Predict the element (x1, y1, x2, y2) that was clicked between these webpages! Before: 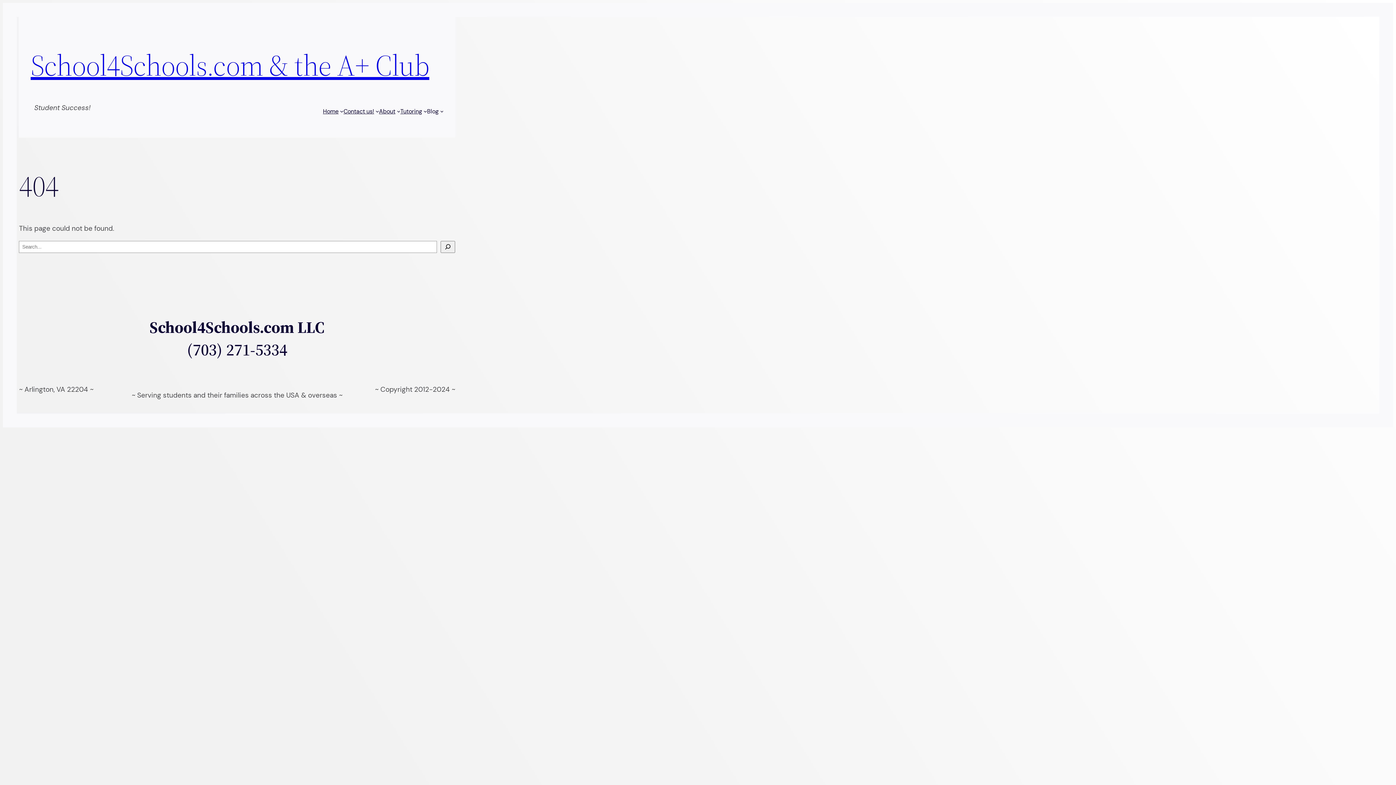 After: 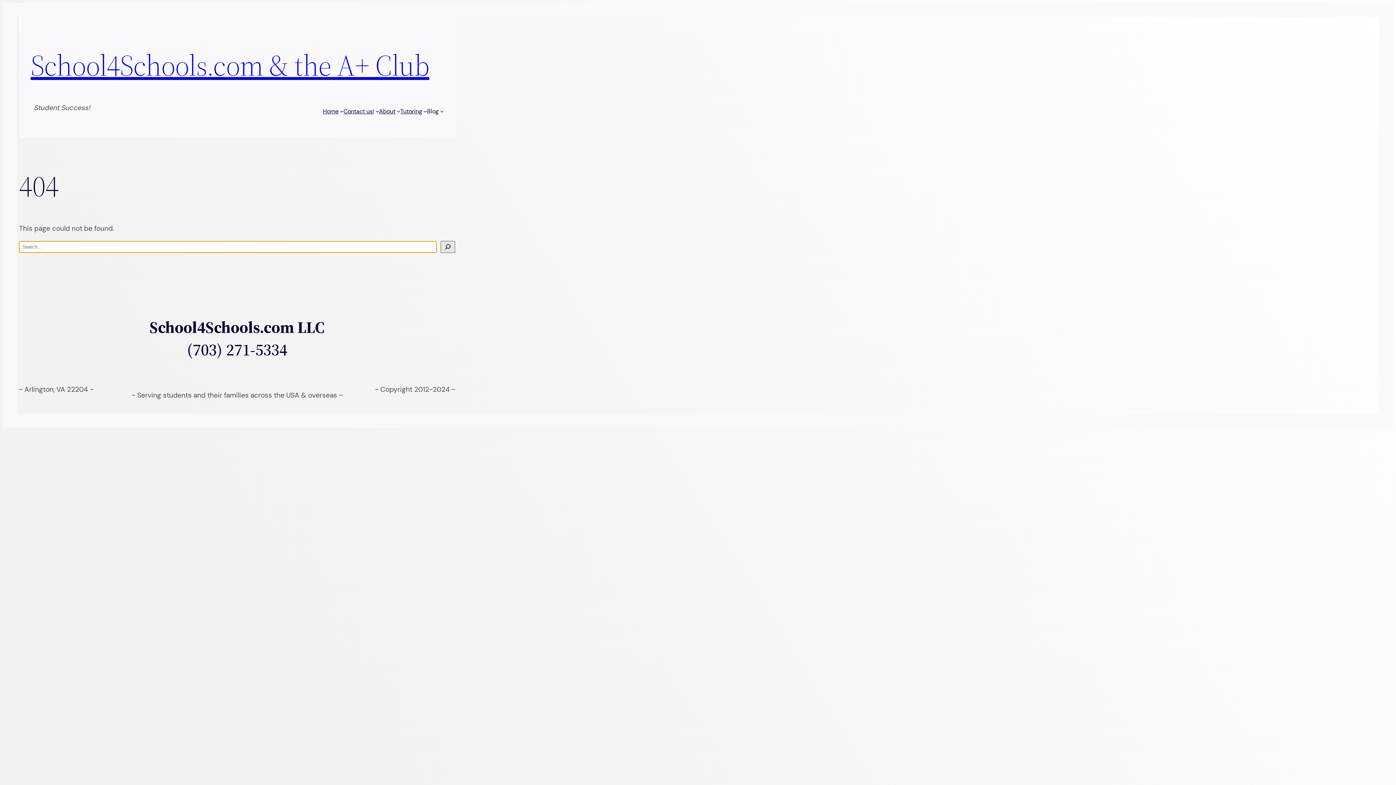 Action: label: Search bbox: (440, 240, 455, 252)